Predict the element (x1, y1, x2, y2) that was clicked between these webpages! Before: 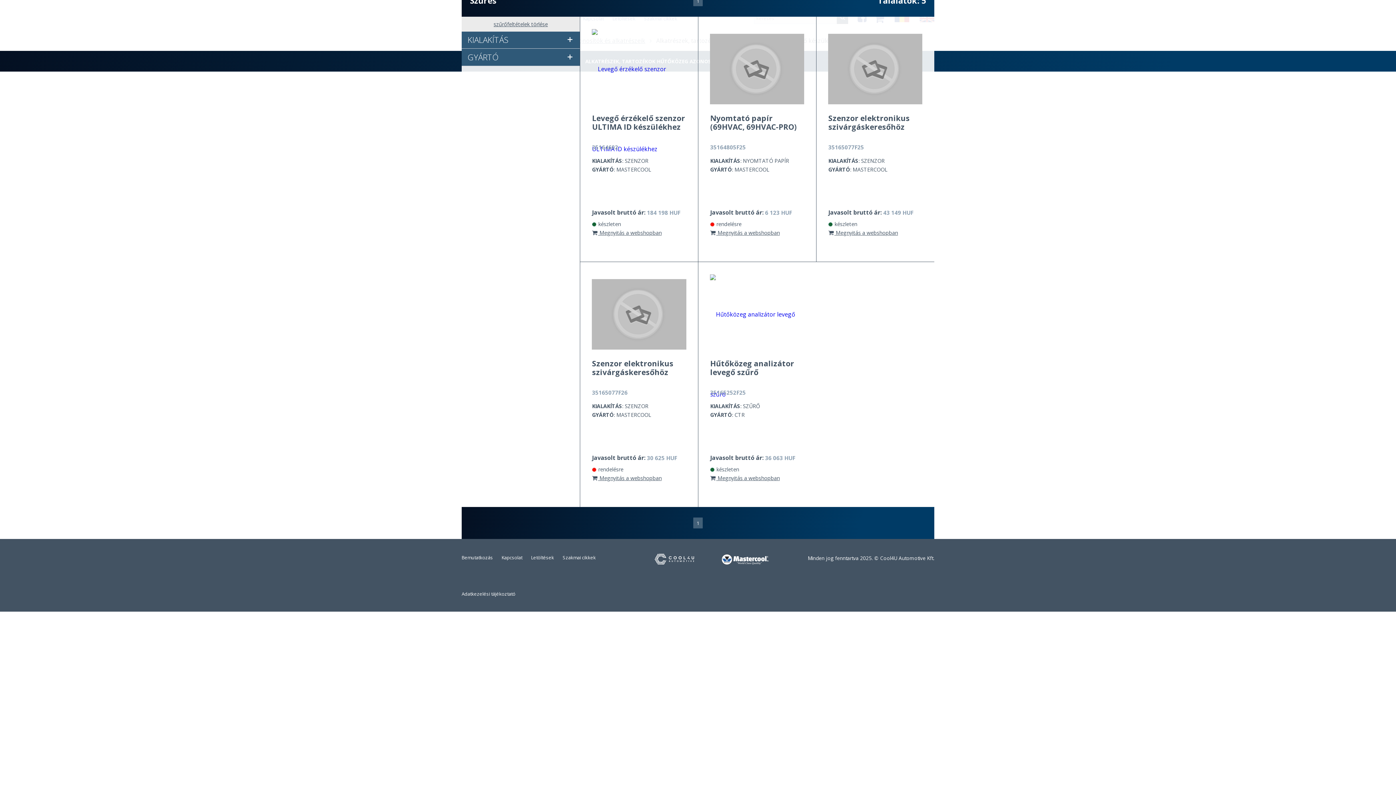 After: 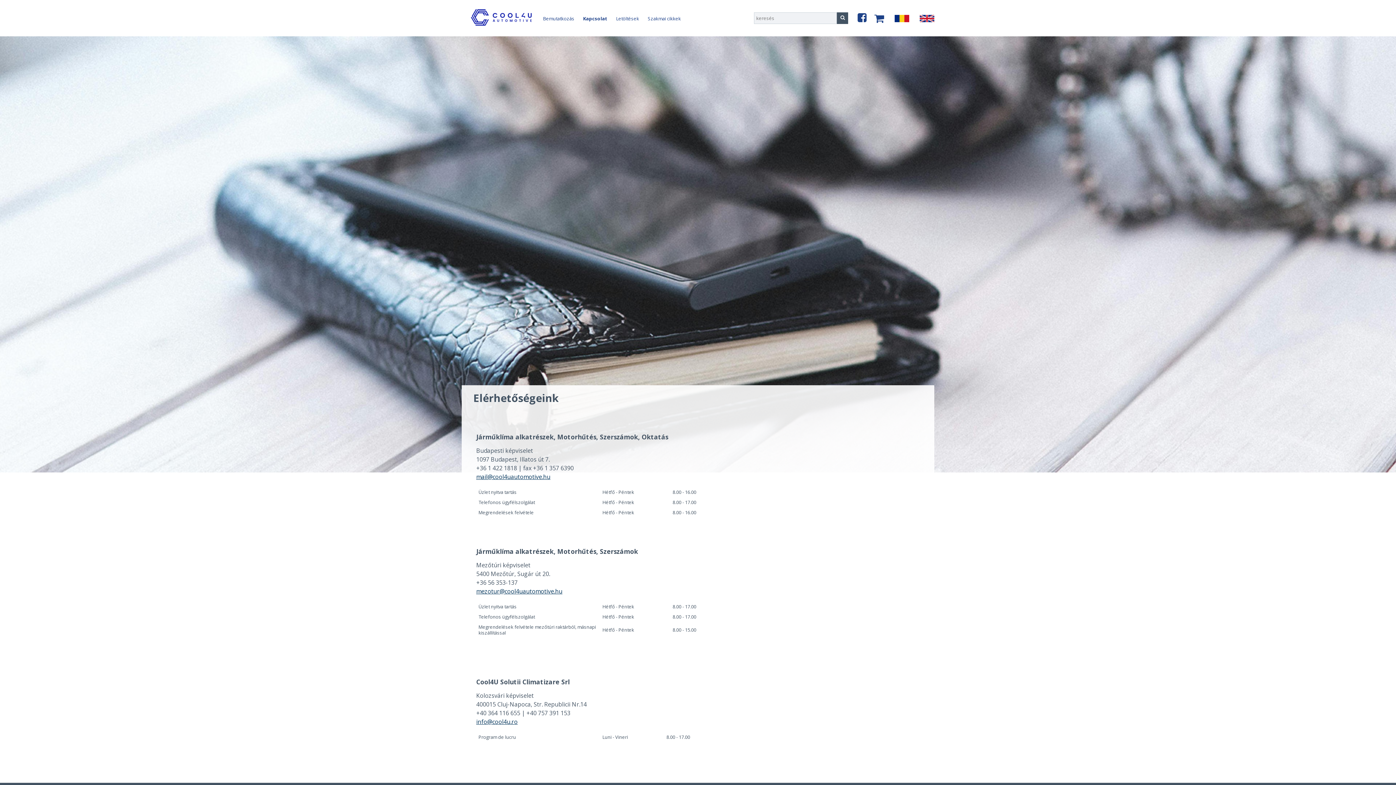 Action: label: Kapcsolat bbox: (501, 554, 522, 561)